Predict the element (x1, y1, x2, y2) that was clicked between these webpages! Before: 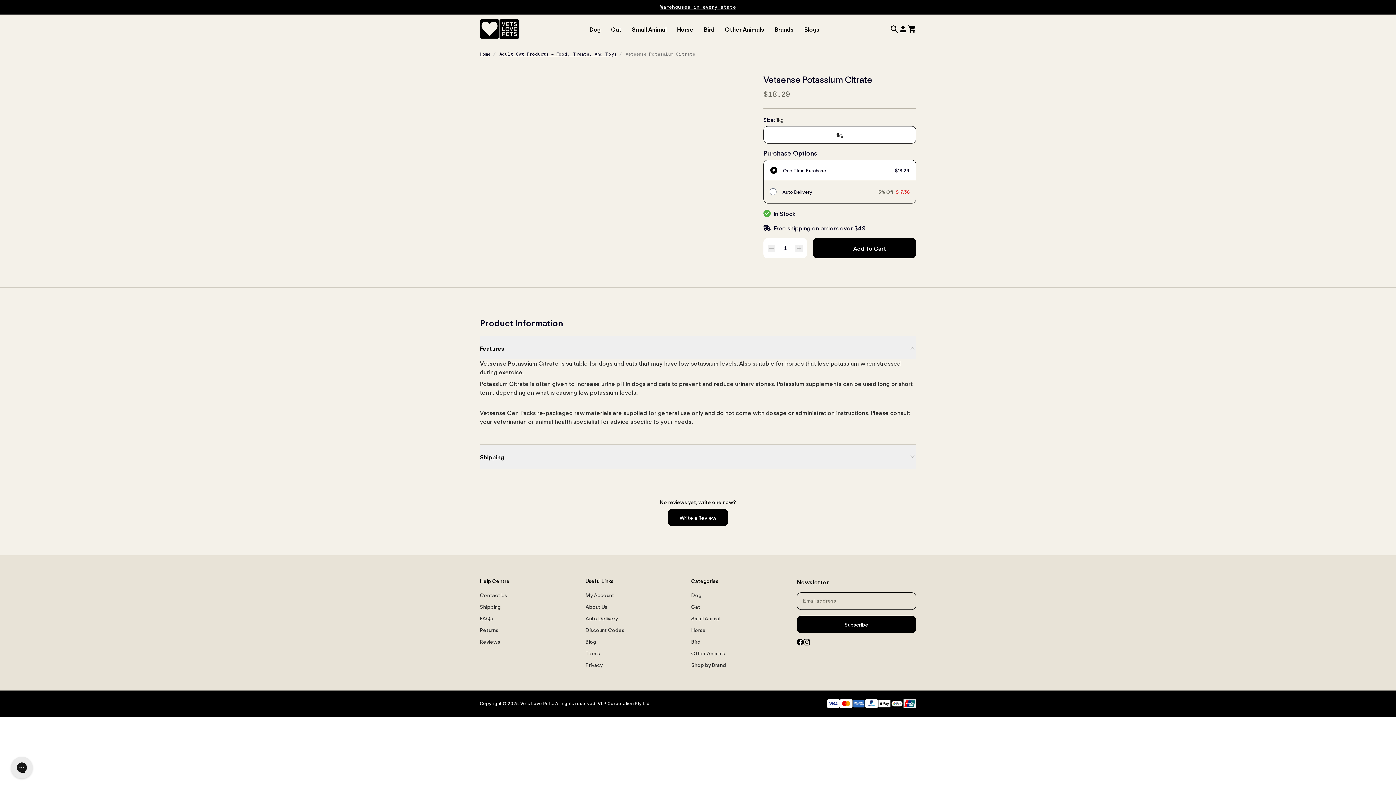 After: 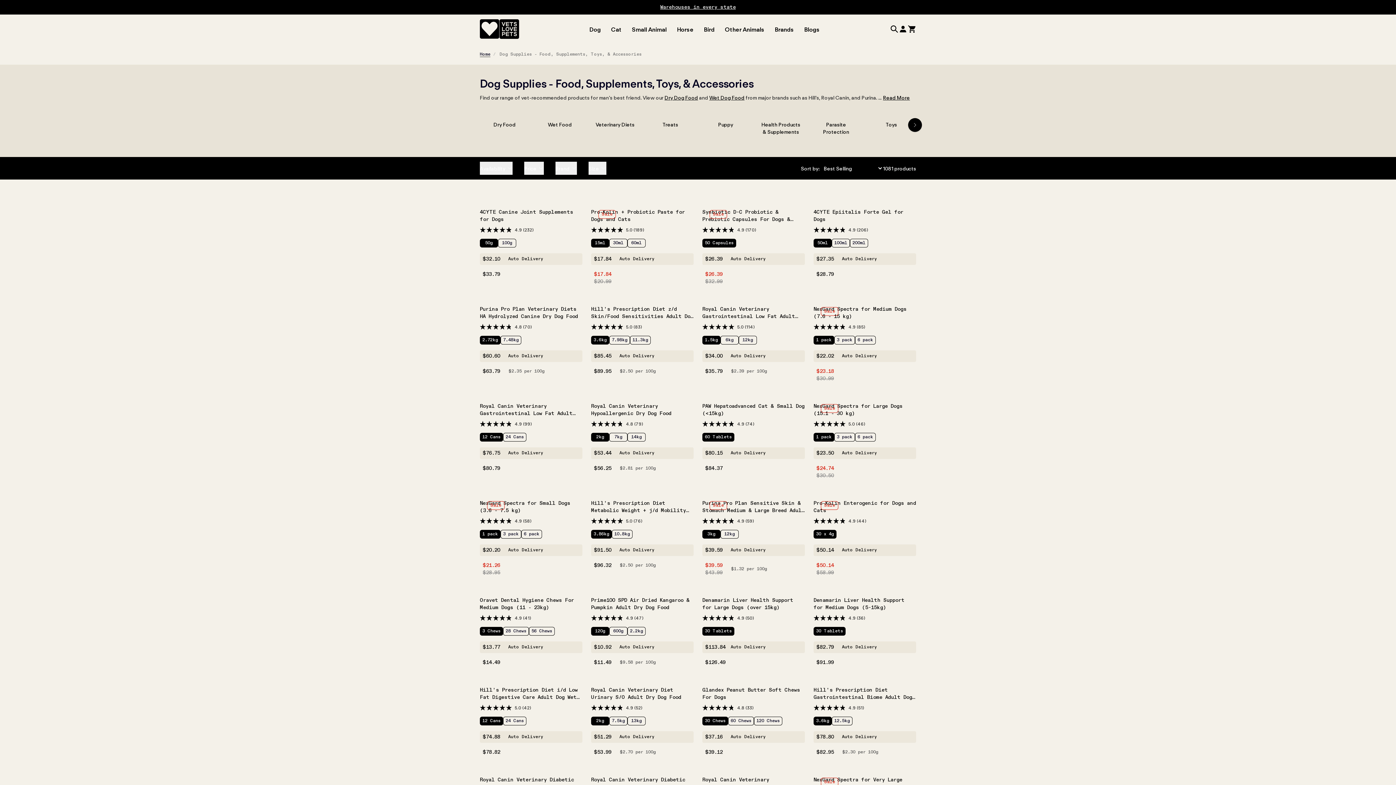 Action: label: Dog bbox: (589, 24, 601, 33)